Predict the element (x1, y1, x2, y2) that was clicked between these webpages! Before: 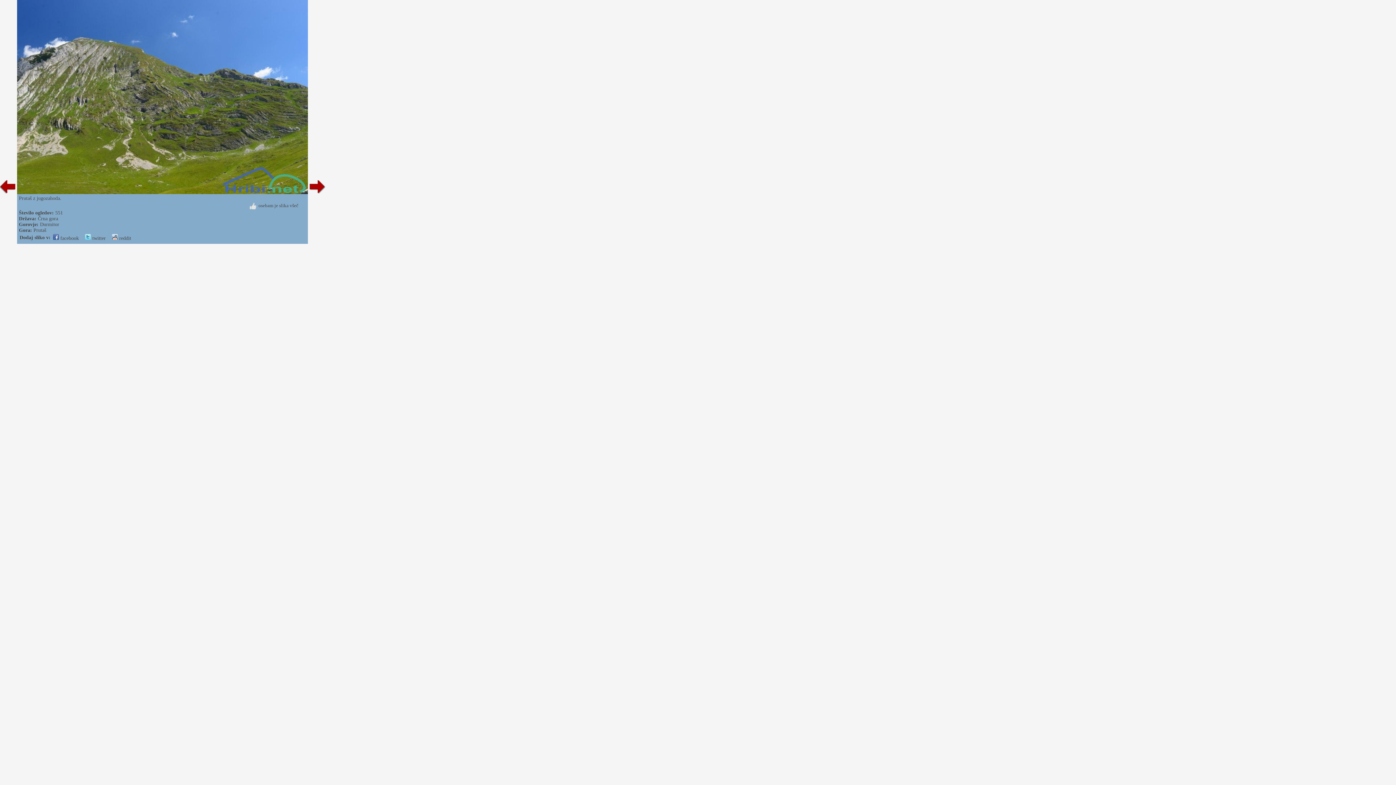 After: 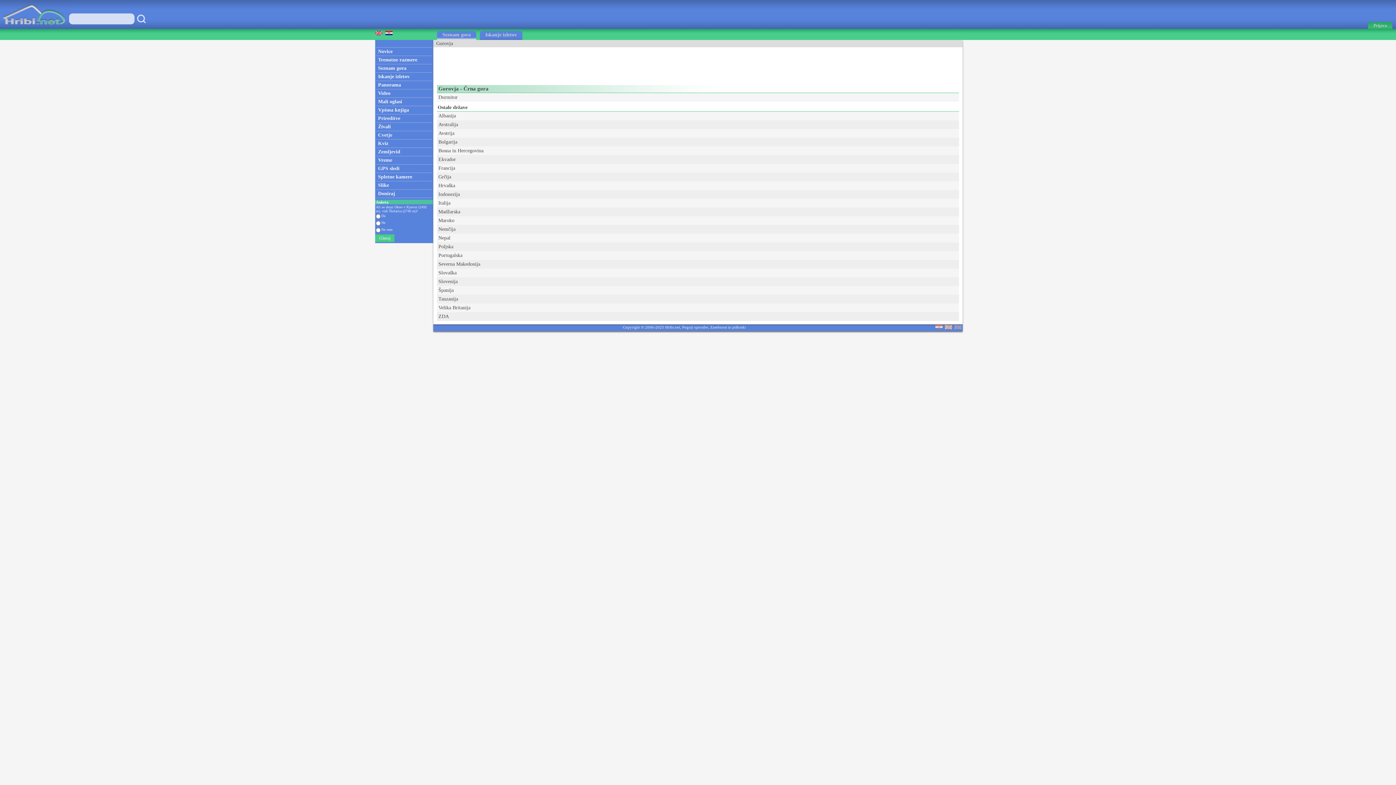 Action: bbox: (37, 216, 58, 221) label: Črna gora